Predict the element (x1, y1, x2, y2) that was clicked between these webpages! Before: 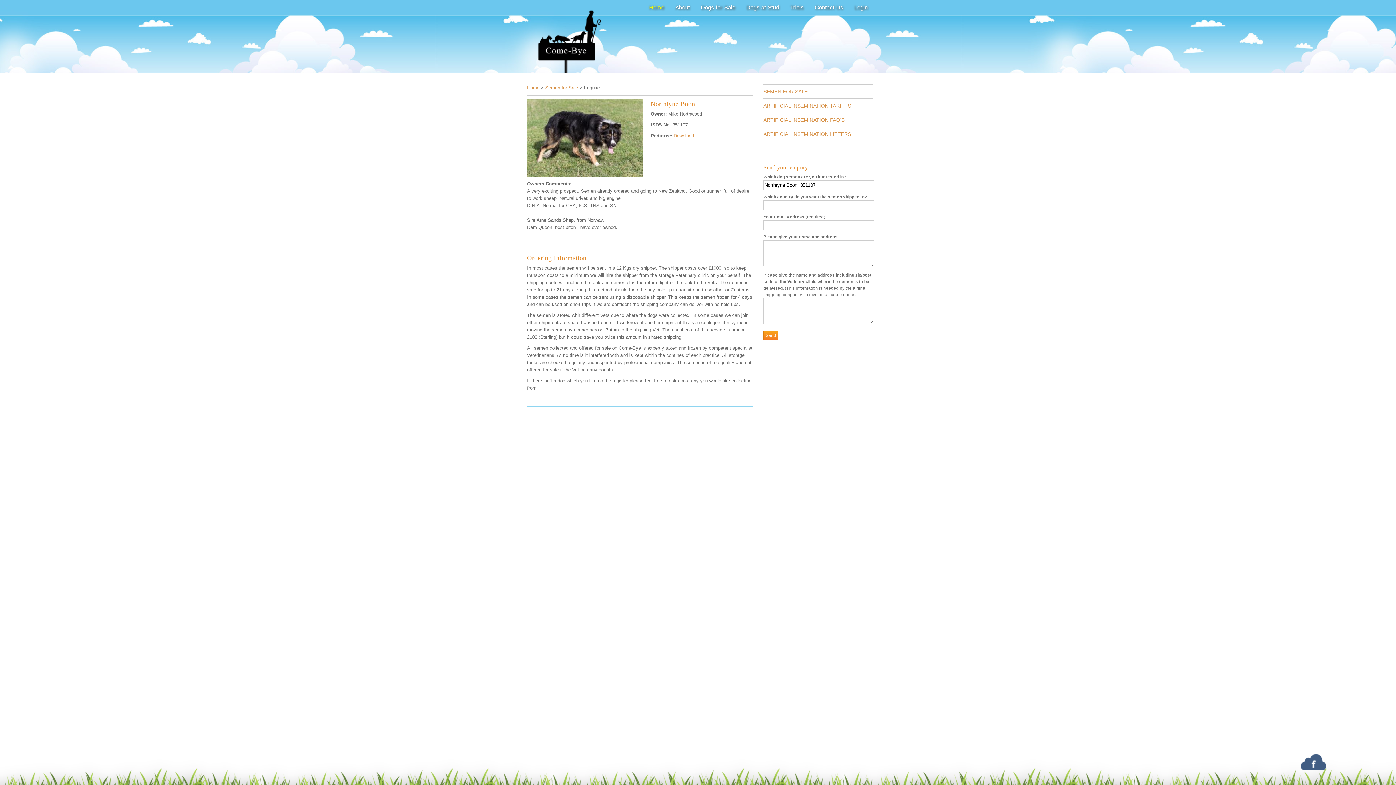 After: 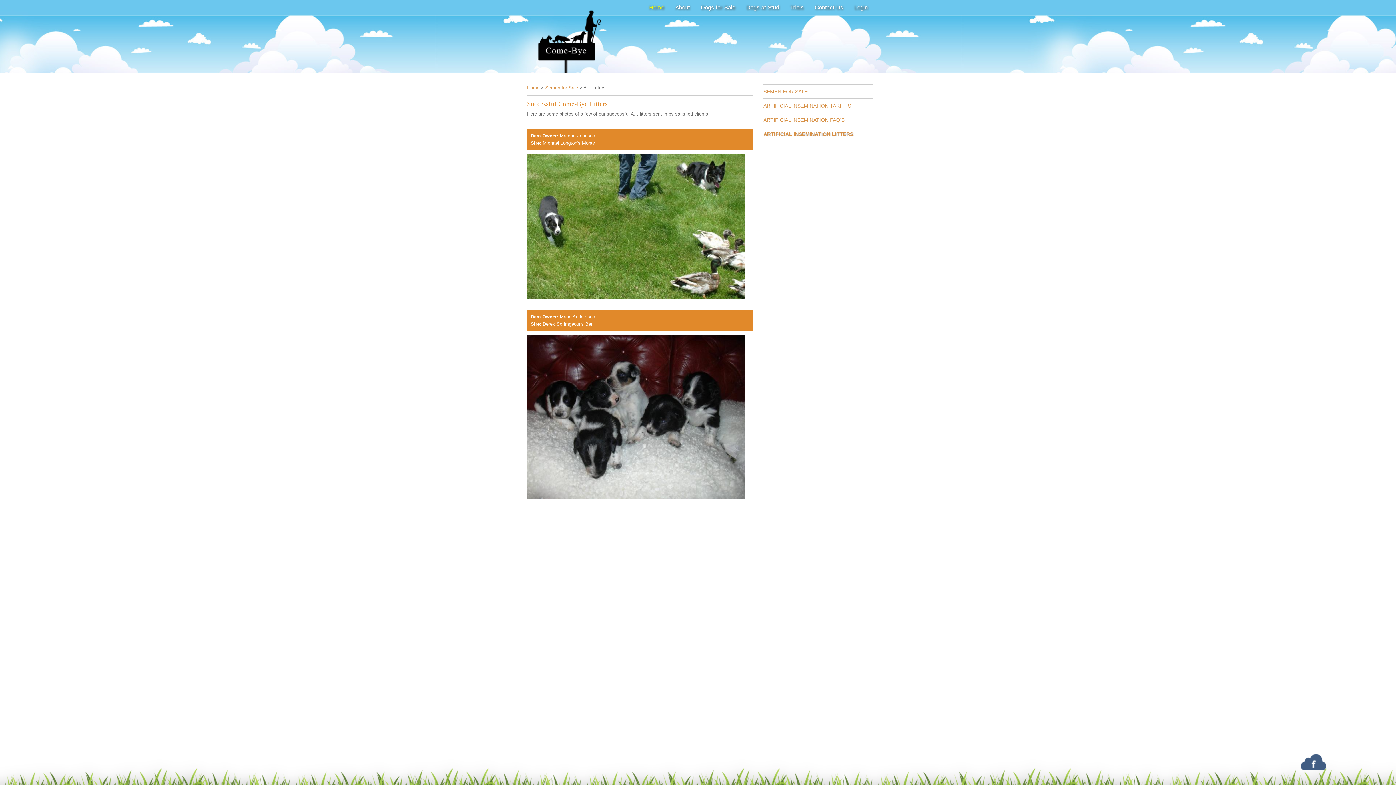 Action: label: ARTIFICIAL INSEMINATION LITTERS bbox: (763, 126, 872, 141)